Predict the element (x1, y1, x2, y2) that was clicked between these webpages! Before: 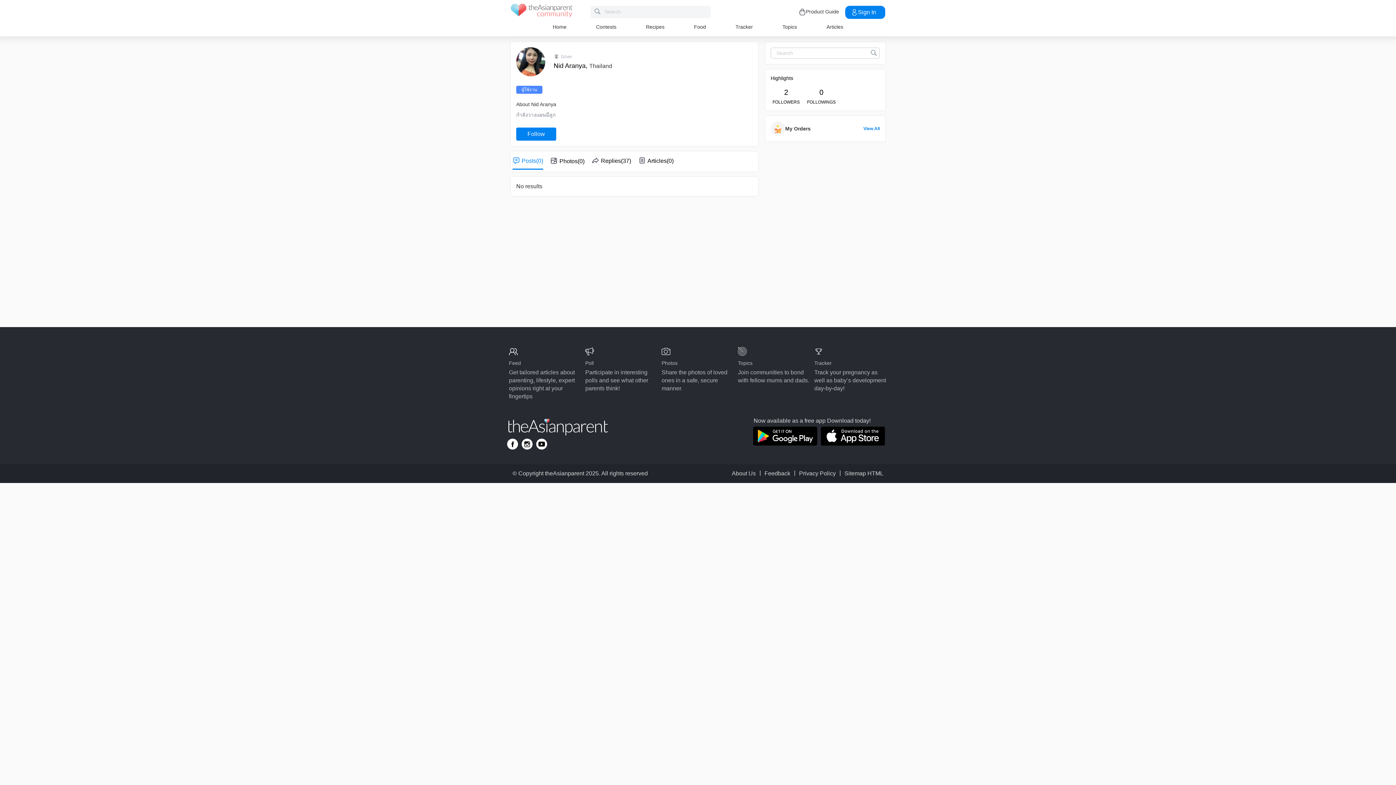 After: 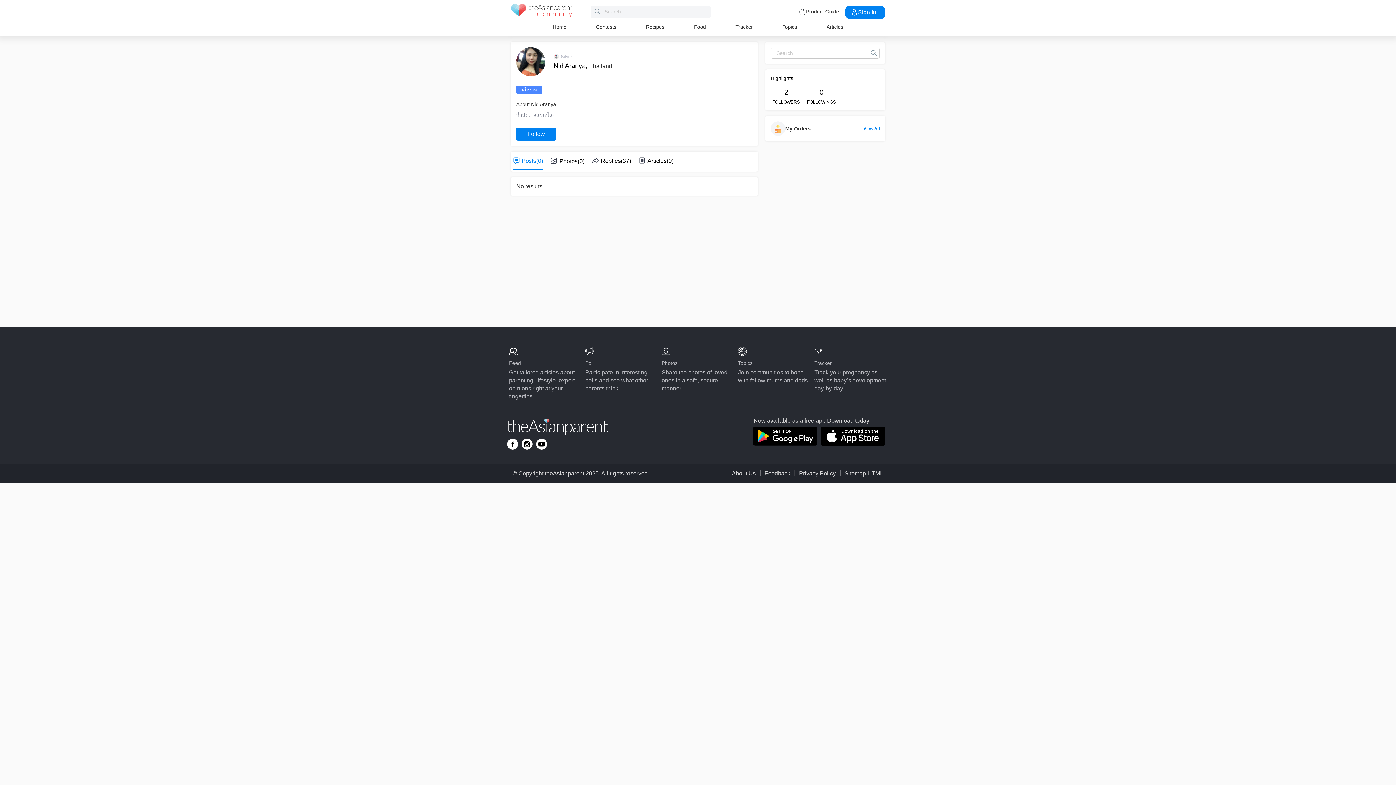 Action: label: Go to theAsianparent youtube page bbox: (536, 438, 547, 449)